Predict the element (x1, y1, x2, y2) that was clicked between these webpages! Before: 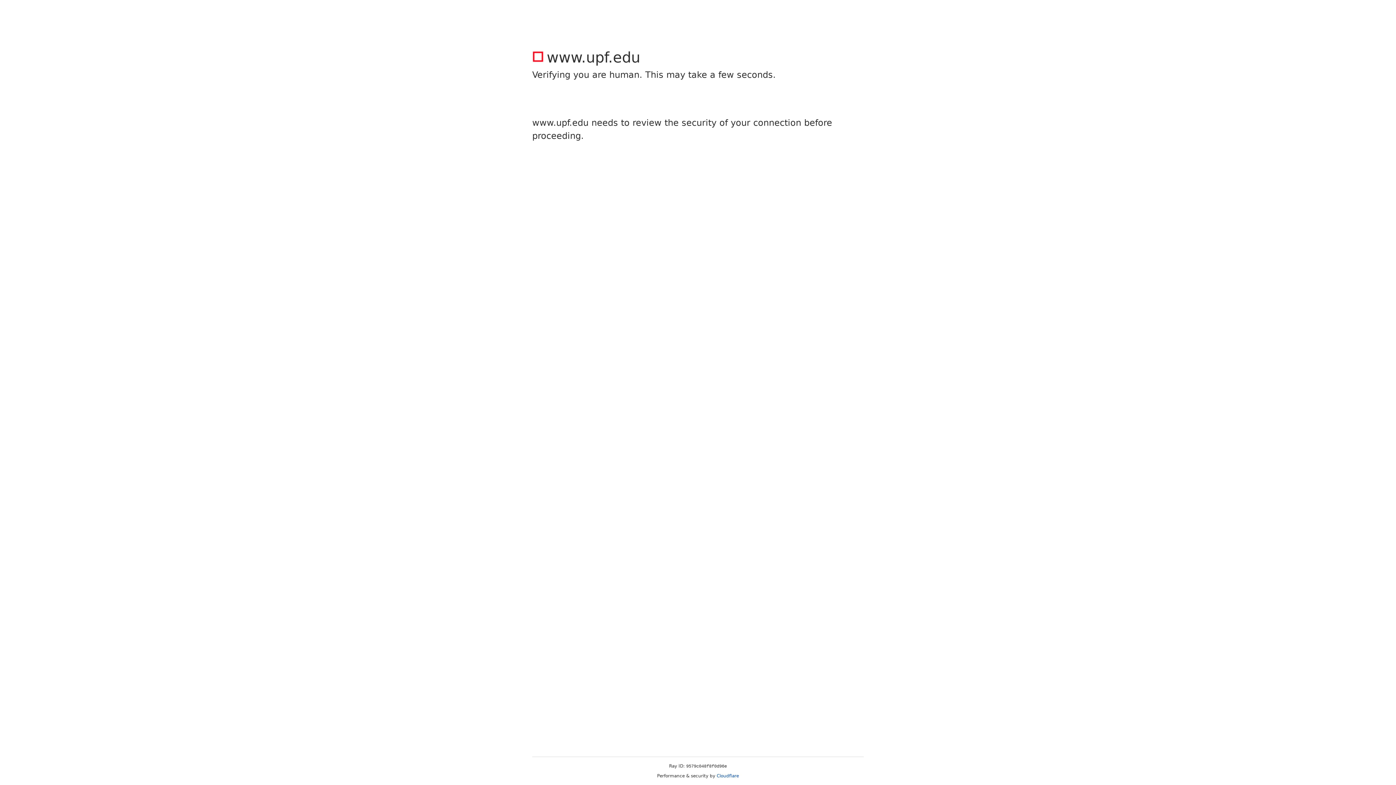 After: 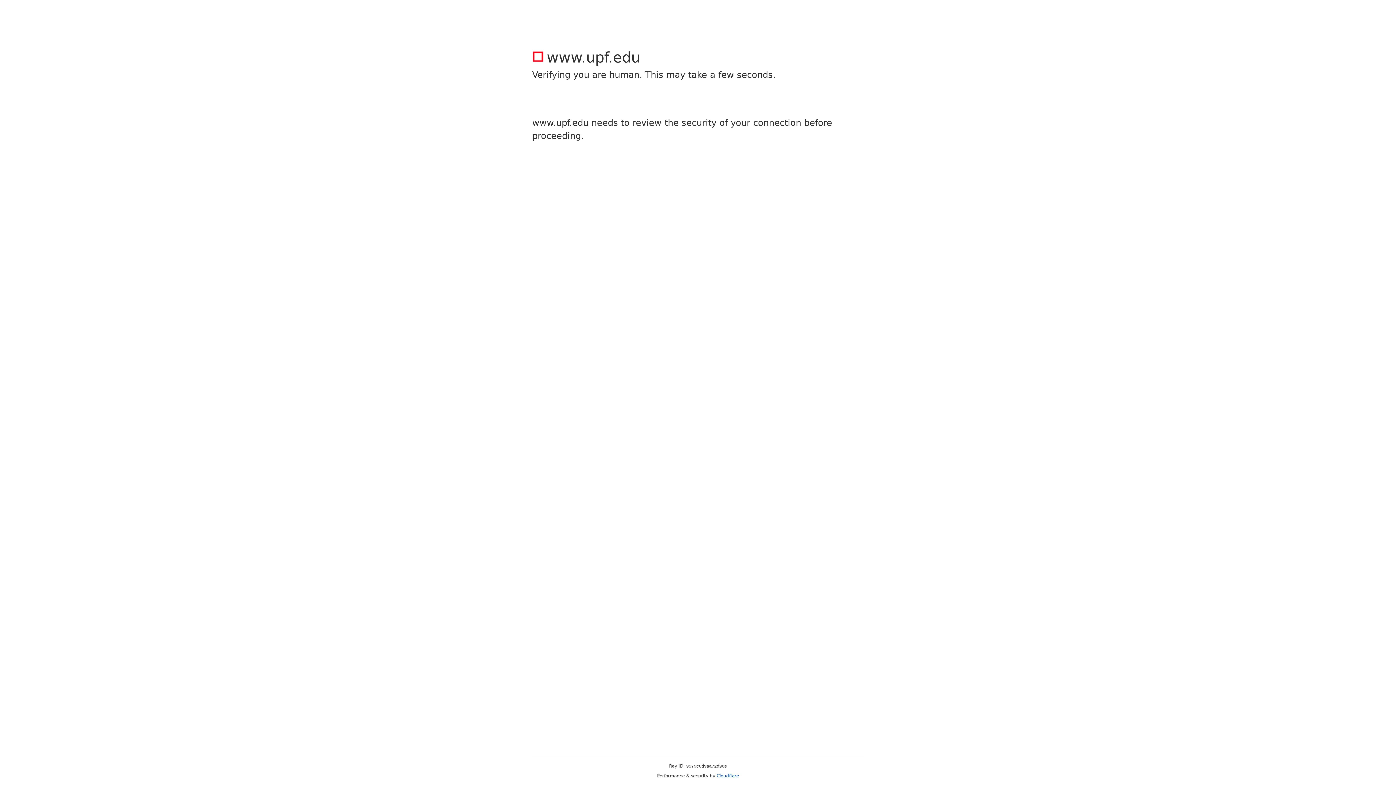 Action: label: Cloudflare bbox: (716, 773, 739, 778)